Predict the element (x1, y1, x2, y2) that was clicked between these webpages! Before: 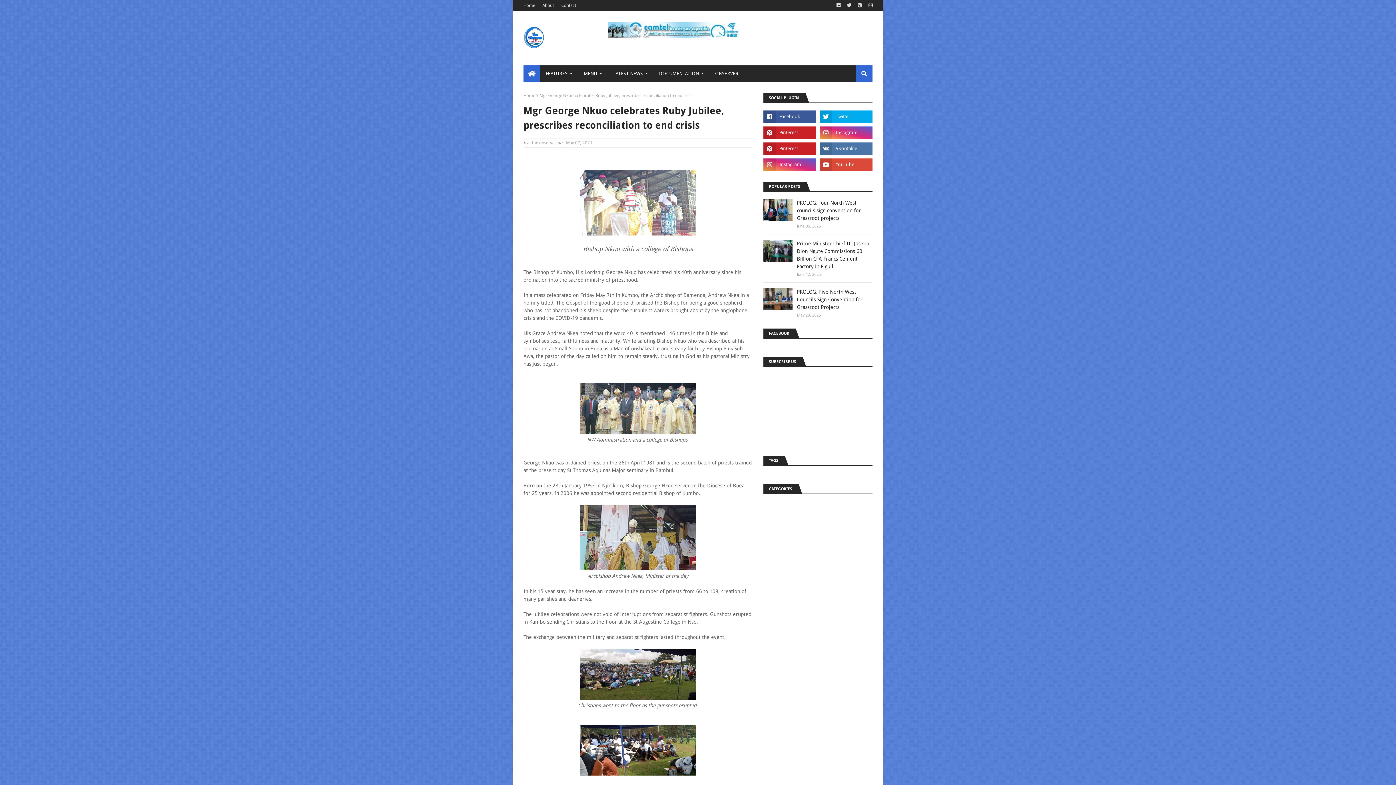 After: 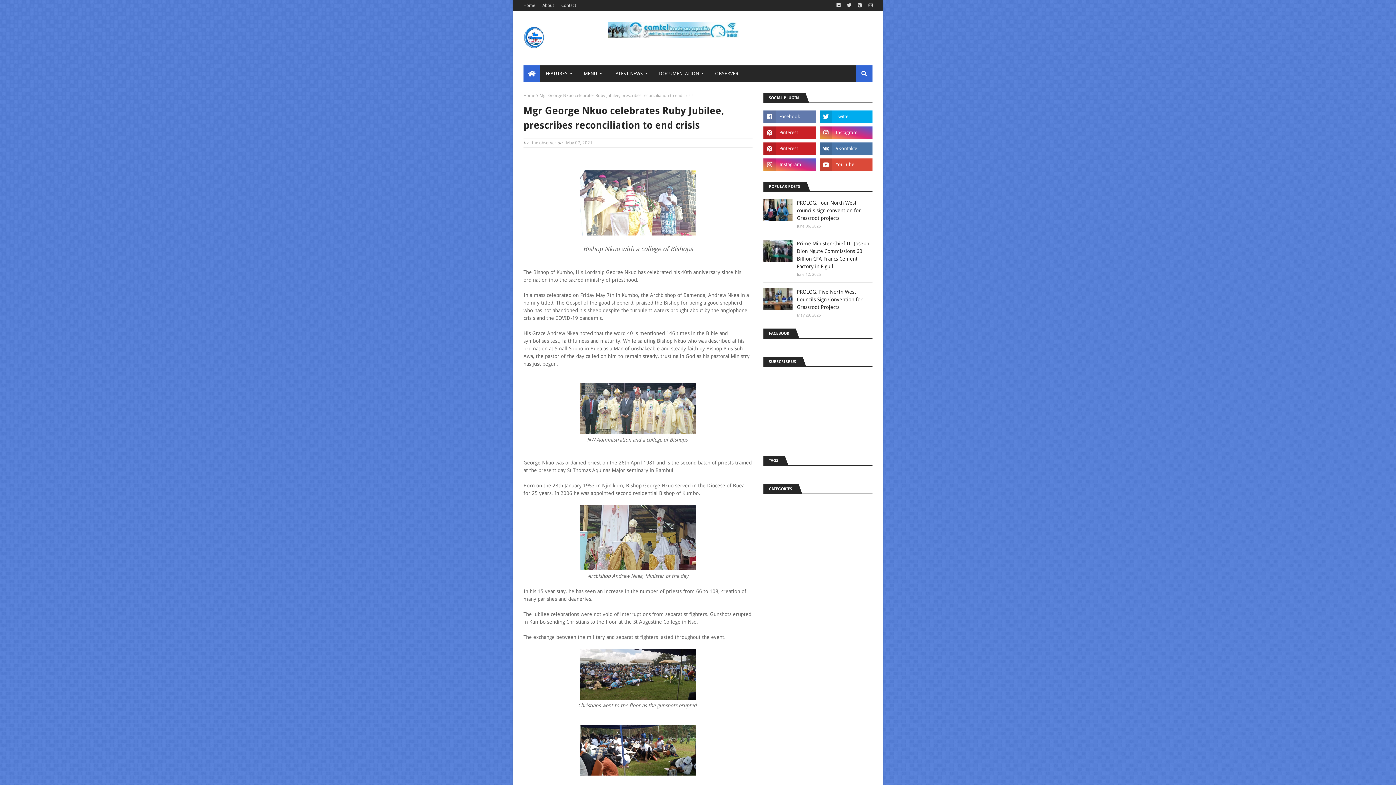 Action: bbox: (763, 110, 816, 122)